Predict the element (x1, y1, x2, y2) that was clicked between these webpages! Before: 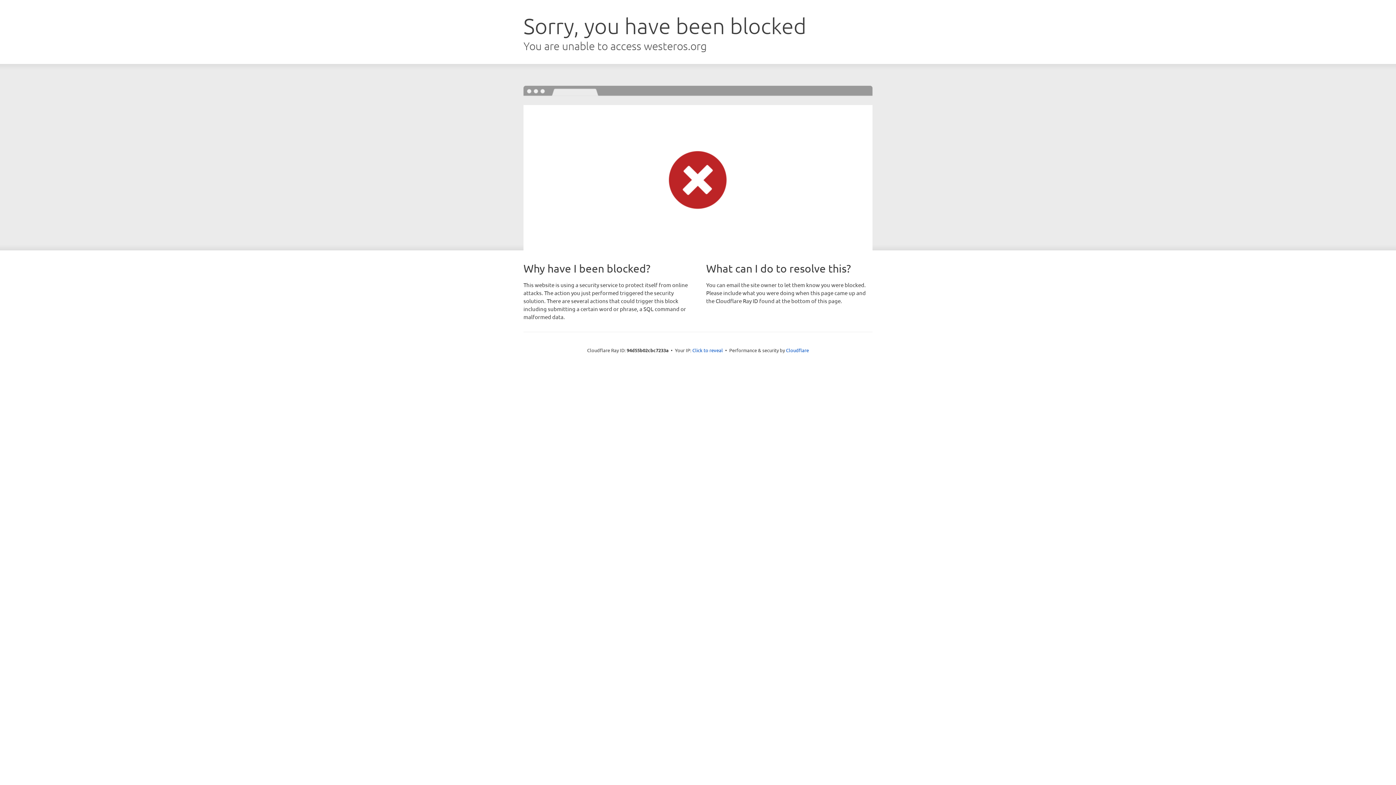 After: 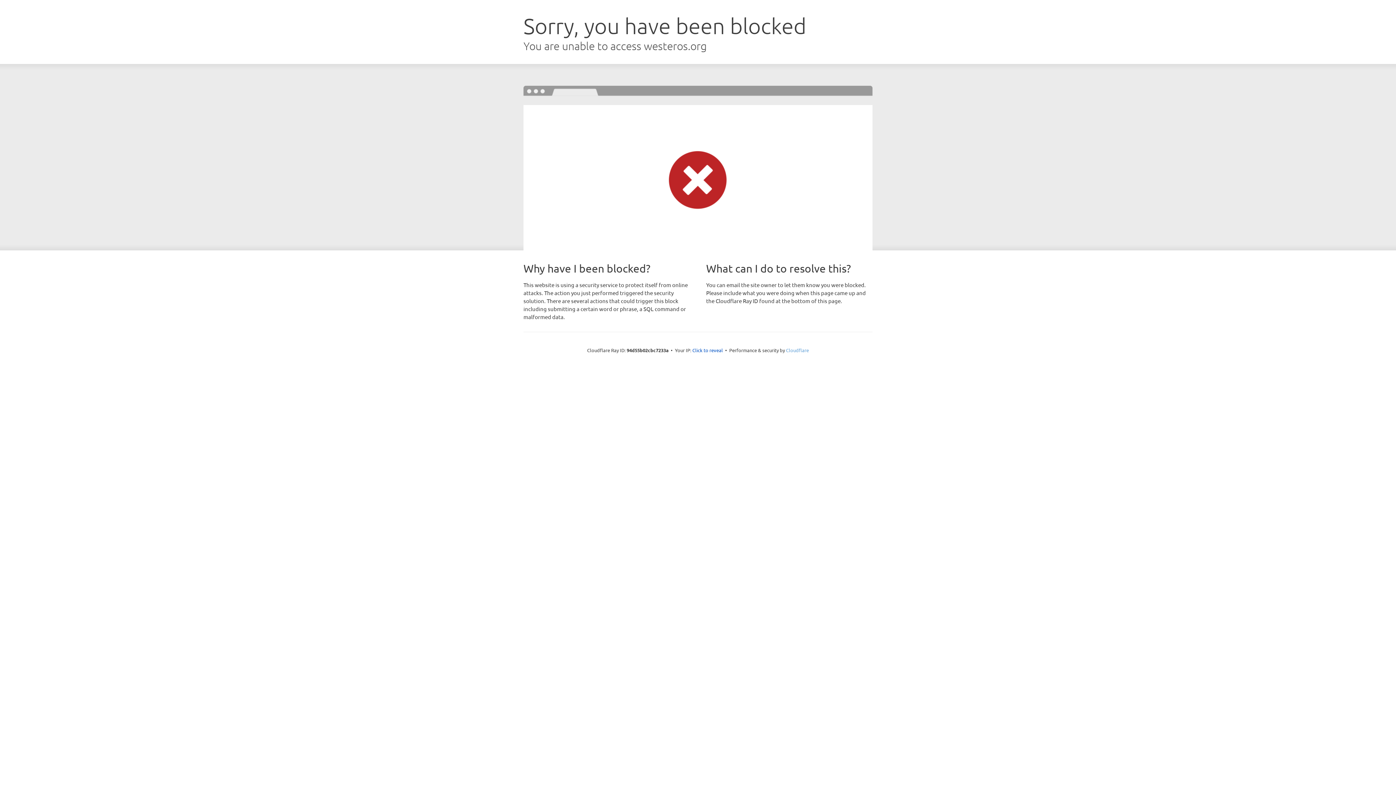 Action: bbox: (786, 347, 809, 353) label: Cloudflare